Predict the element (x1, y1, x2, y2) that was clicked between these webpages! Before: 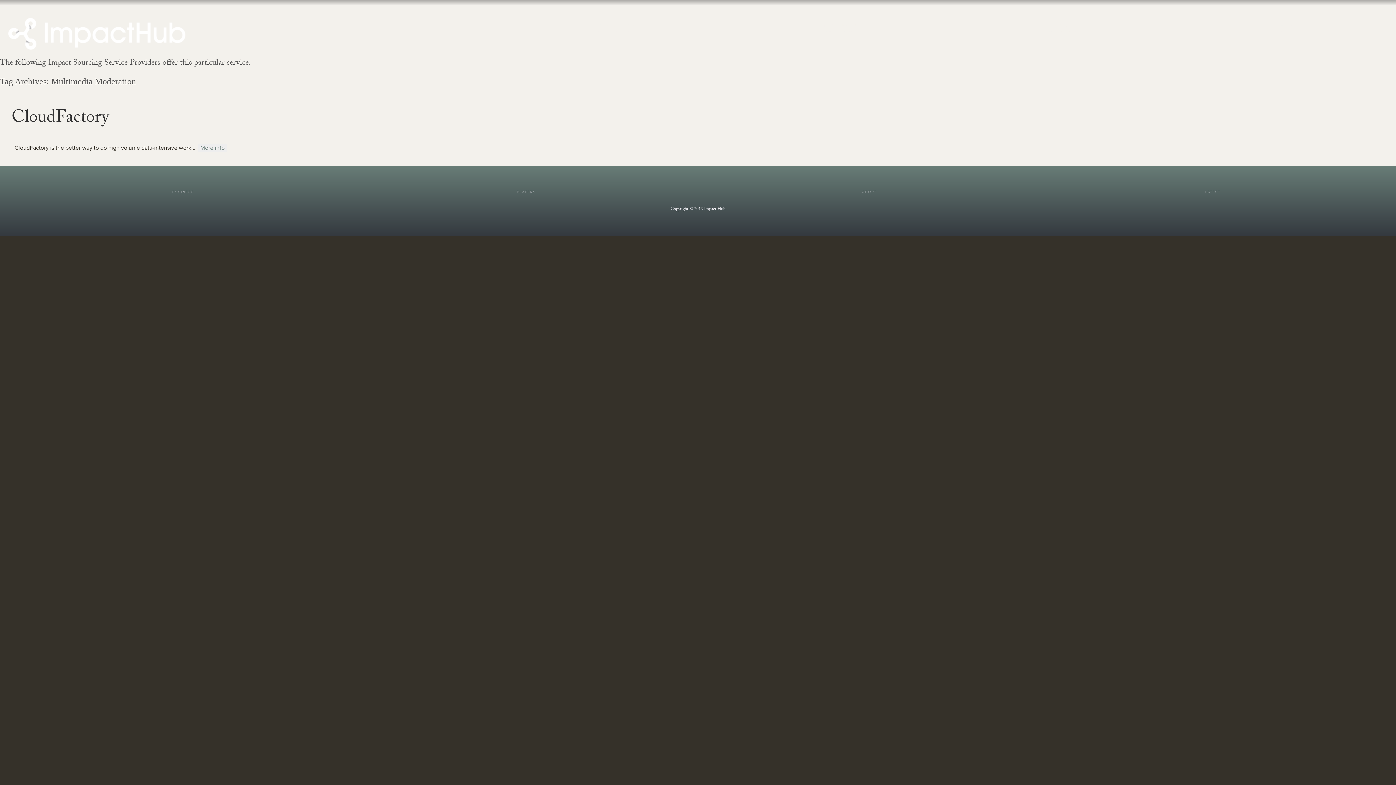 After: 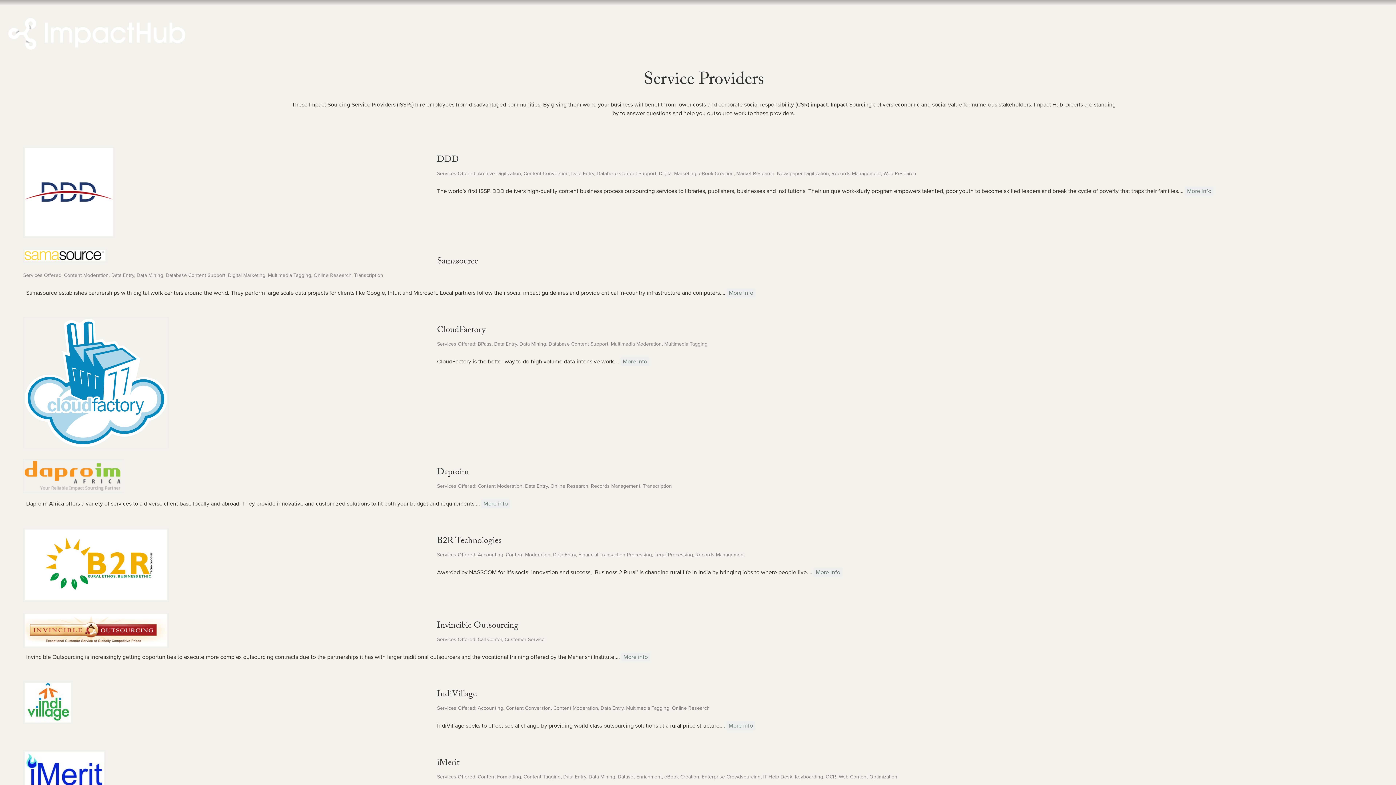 Action: label: Impact Sourcing Service Providers bbox: (48, 56, 160, 70)